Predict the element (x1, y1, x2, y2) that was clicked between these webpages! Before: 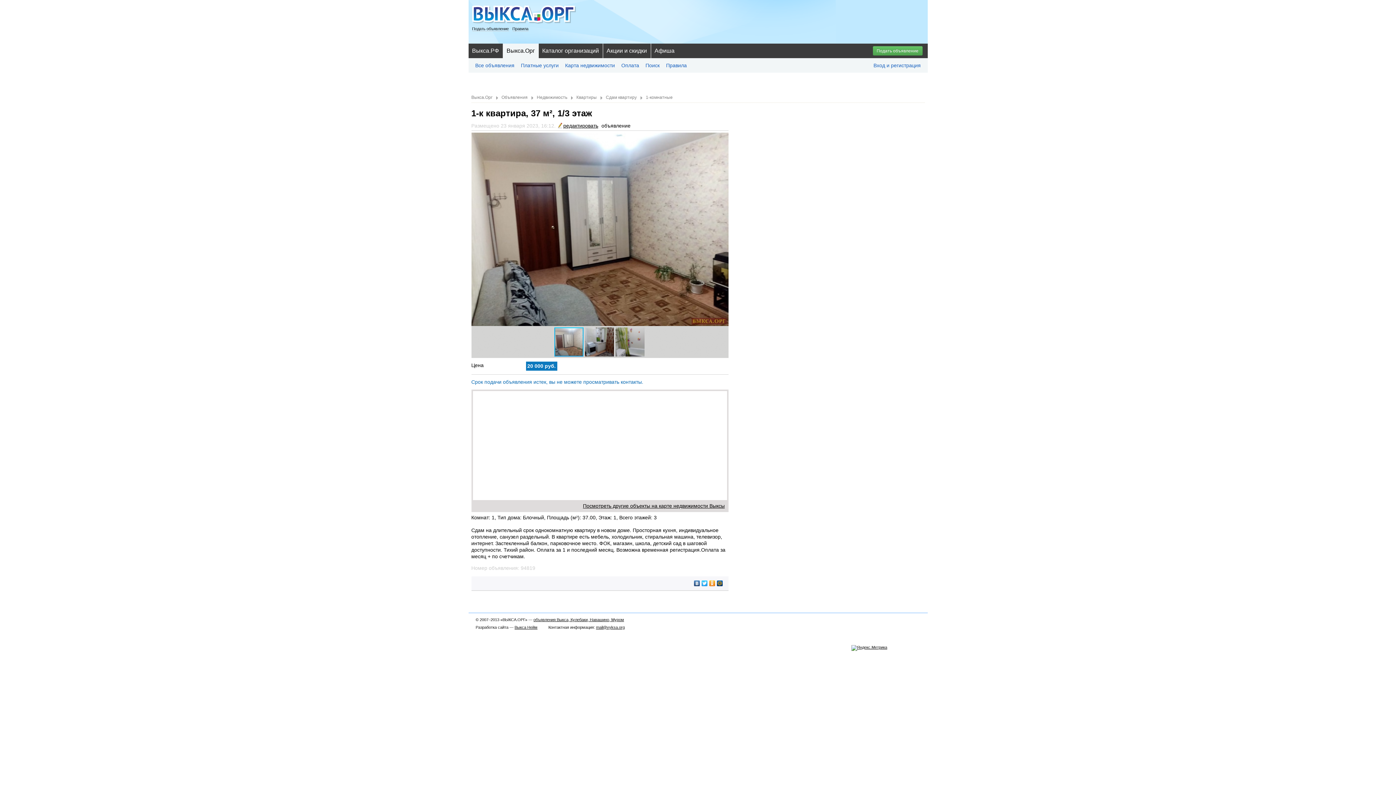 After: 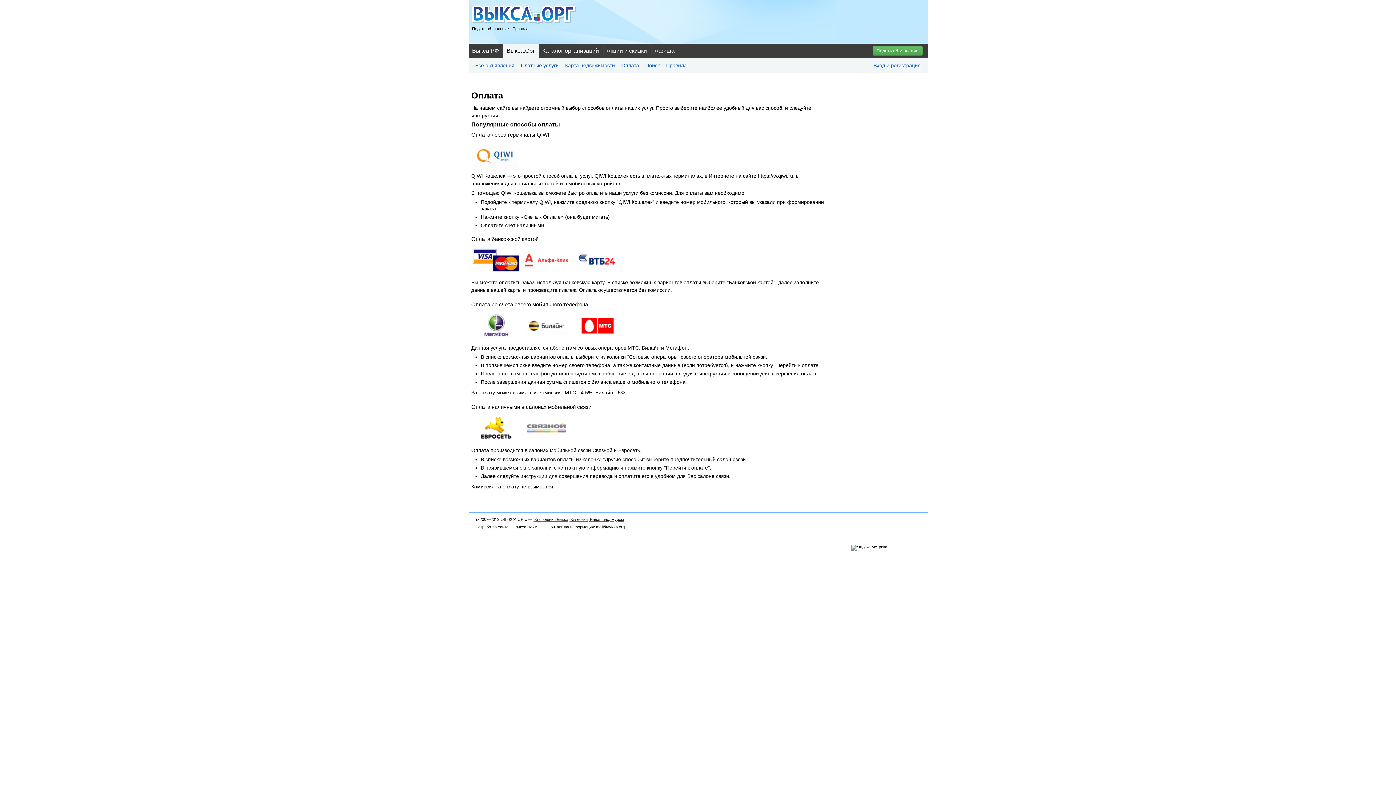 Action: label: Оплата bbox: (619, 58, 641, 72)